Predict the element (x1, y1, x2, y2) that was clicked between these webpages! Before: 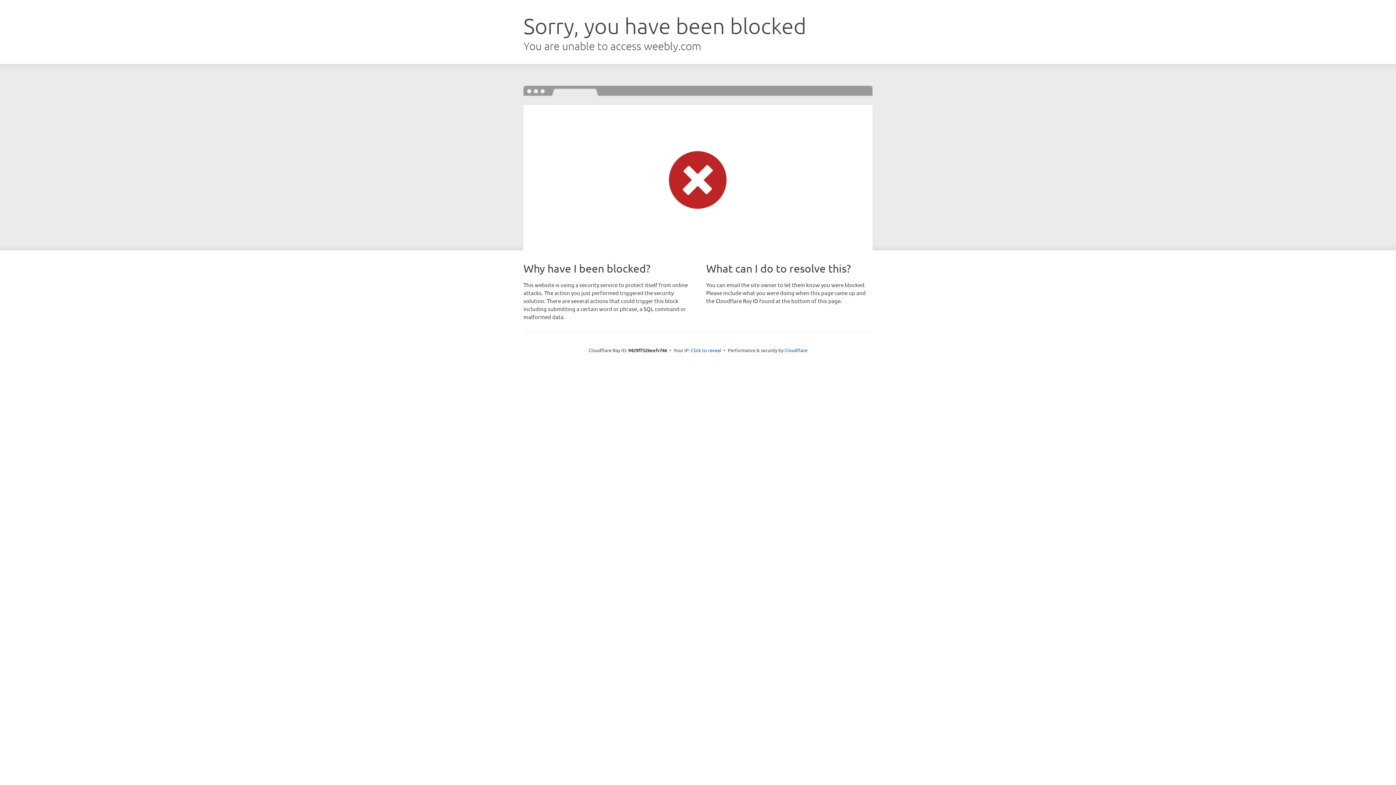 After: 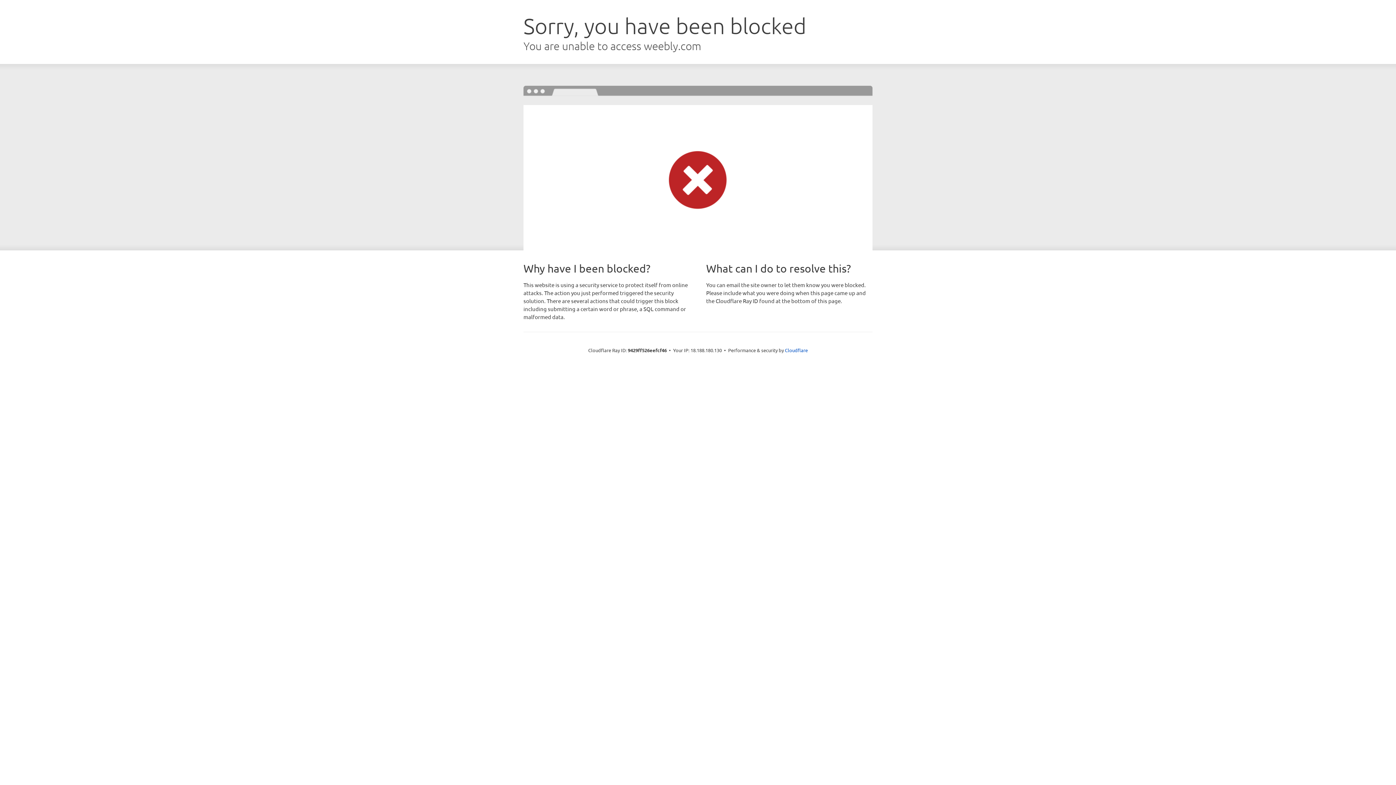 Action: bbox: (691, 346, 721, 353) label: Click to reveal